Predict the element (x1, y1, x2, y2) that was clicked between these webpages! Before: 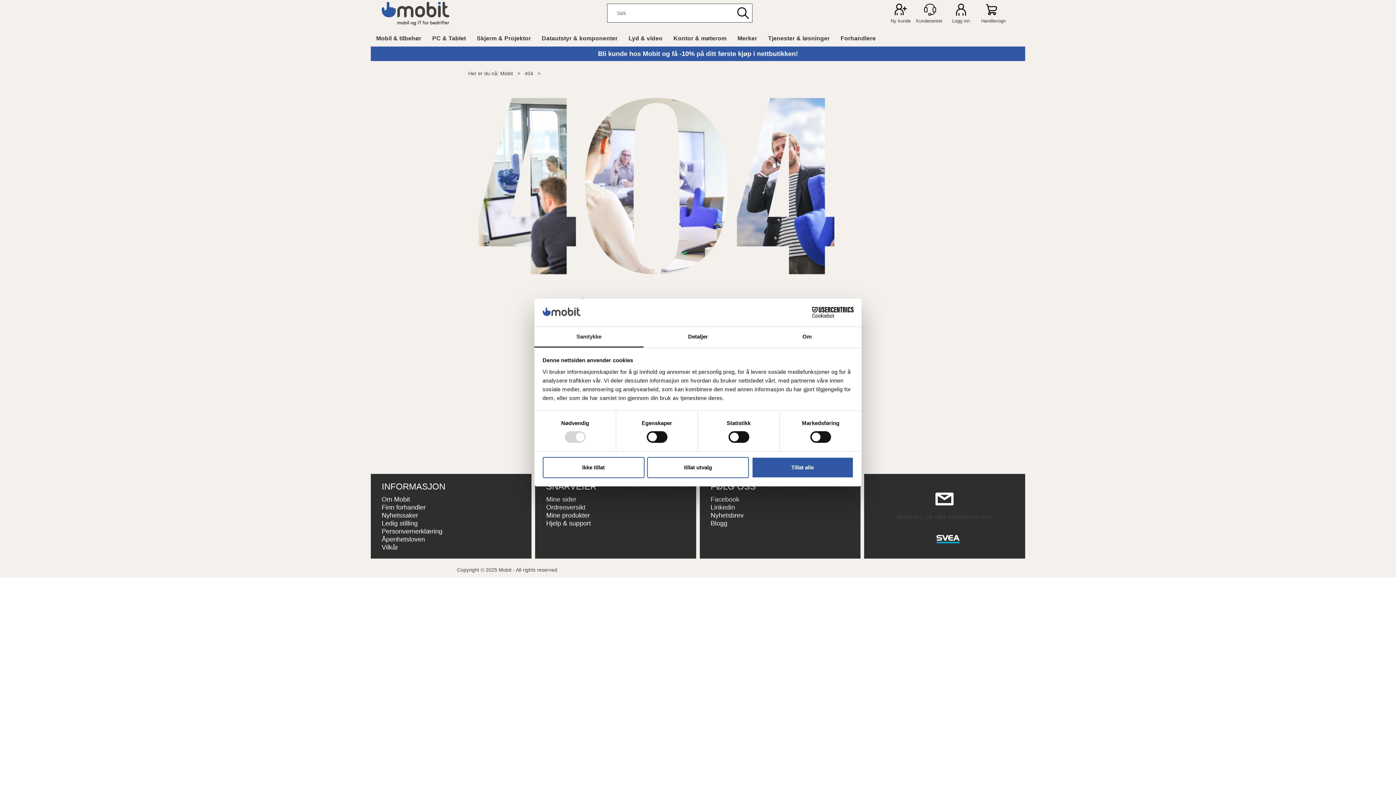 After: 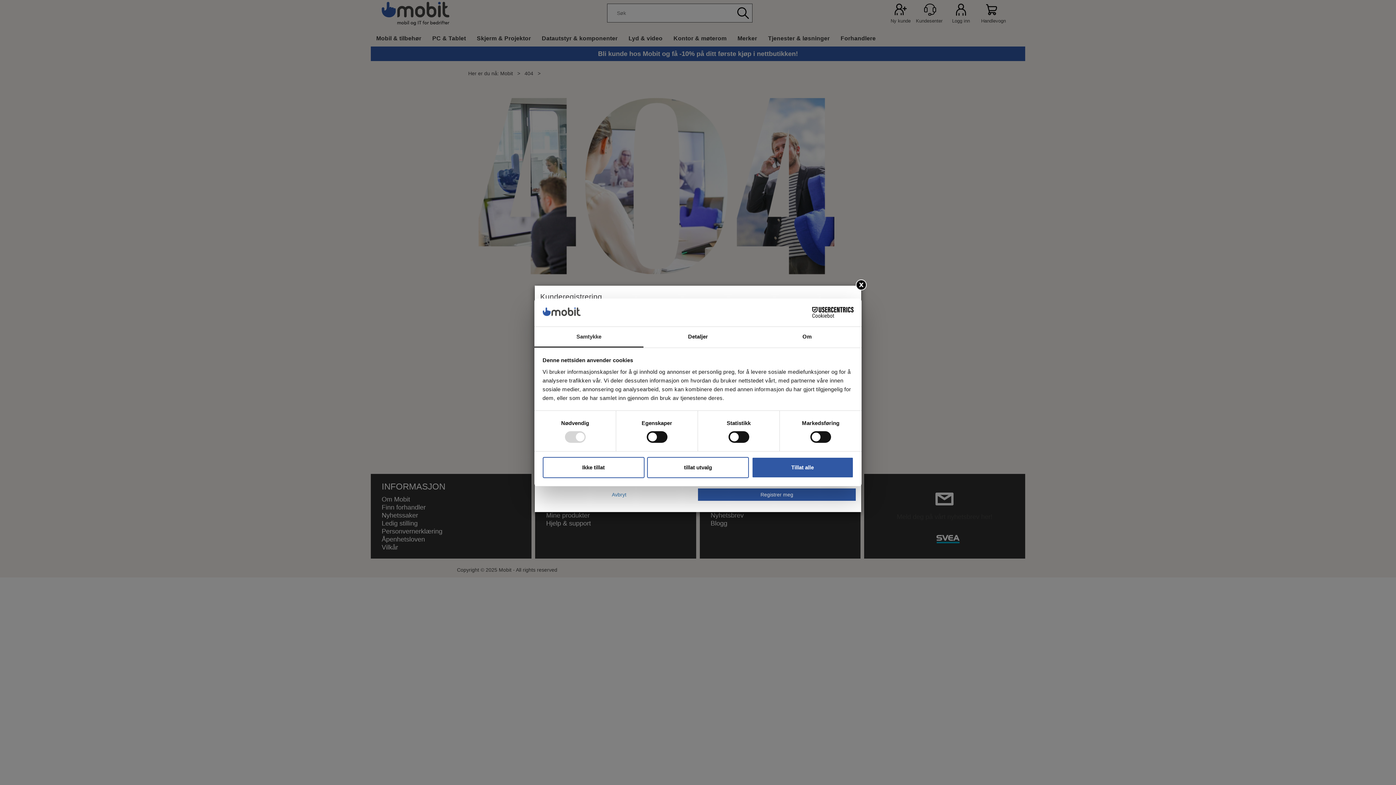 Action: label: Ny kunde bbox: (890, 3, 910, 25)